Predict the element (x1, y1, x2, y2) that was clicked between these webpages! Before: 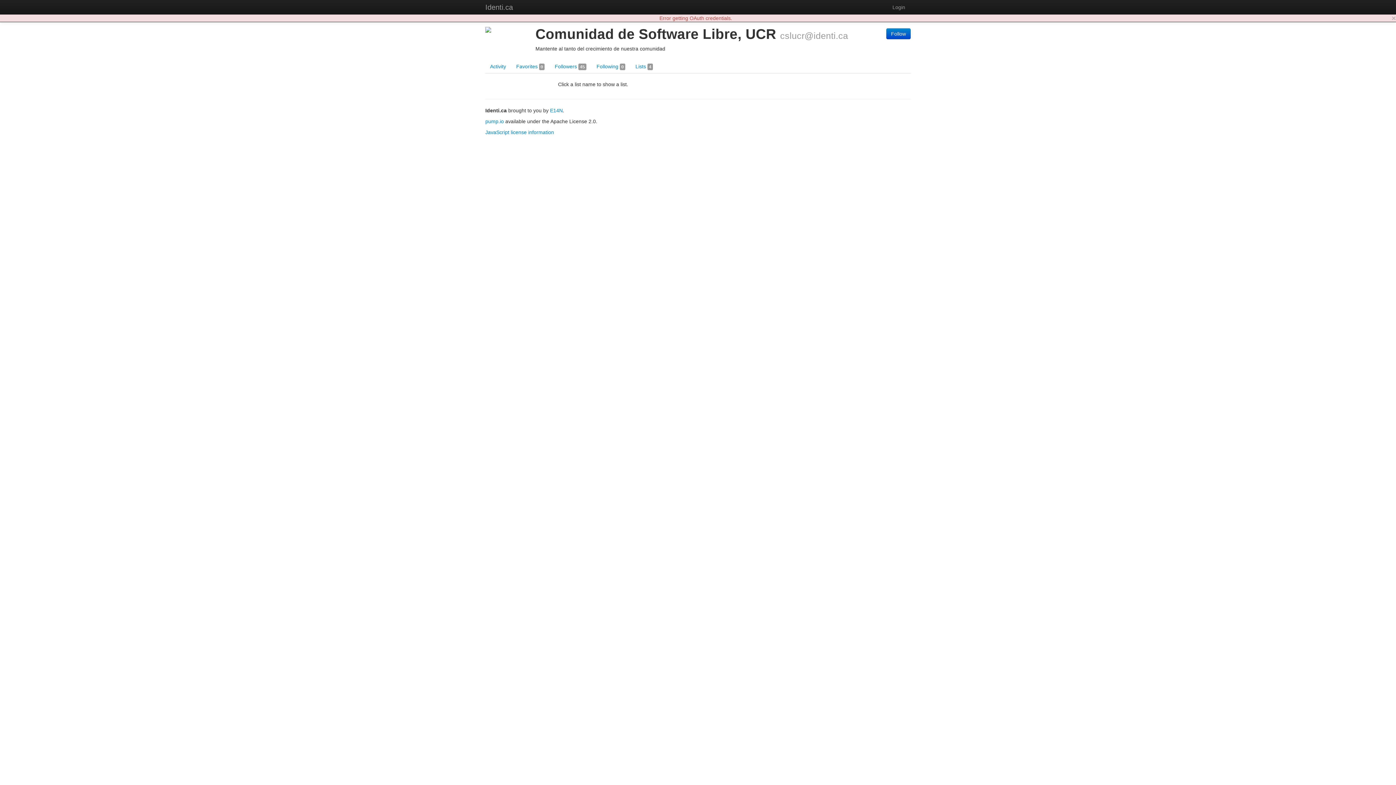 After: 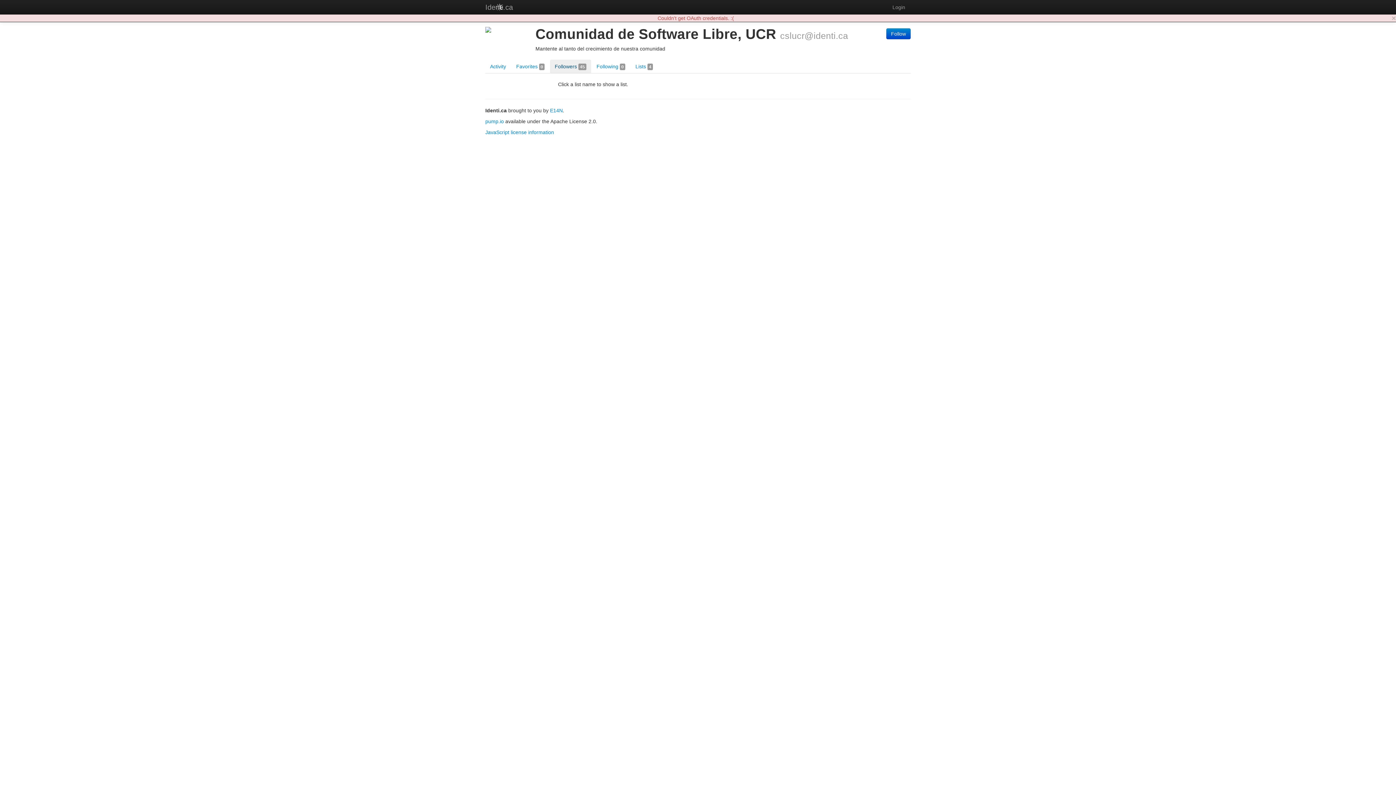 Action: label: Followers 45 bbox: (550, 59, 591, 73)